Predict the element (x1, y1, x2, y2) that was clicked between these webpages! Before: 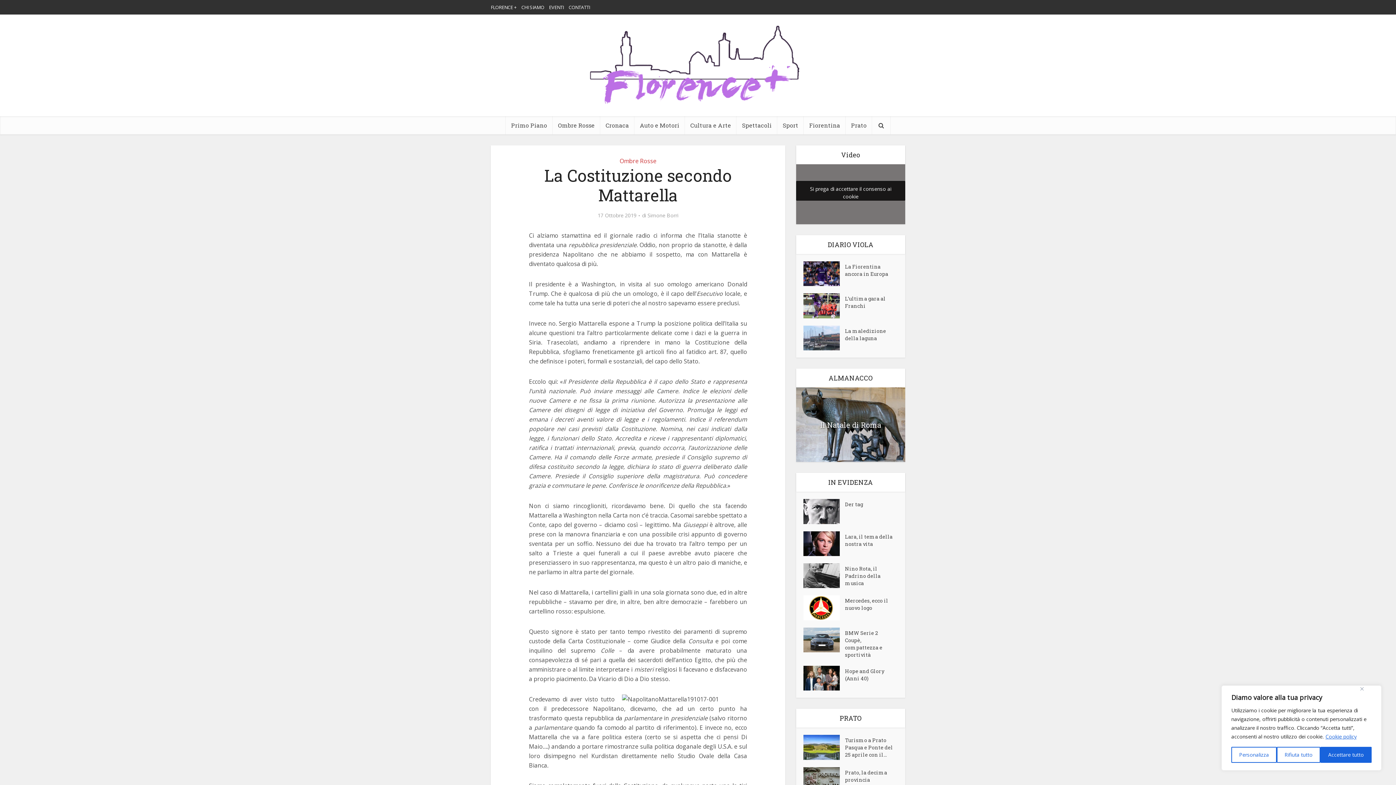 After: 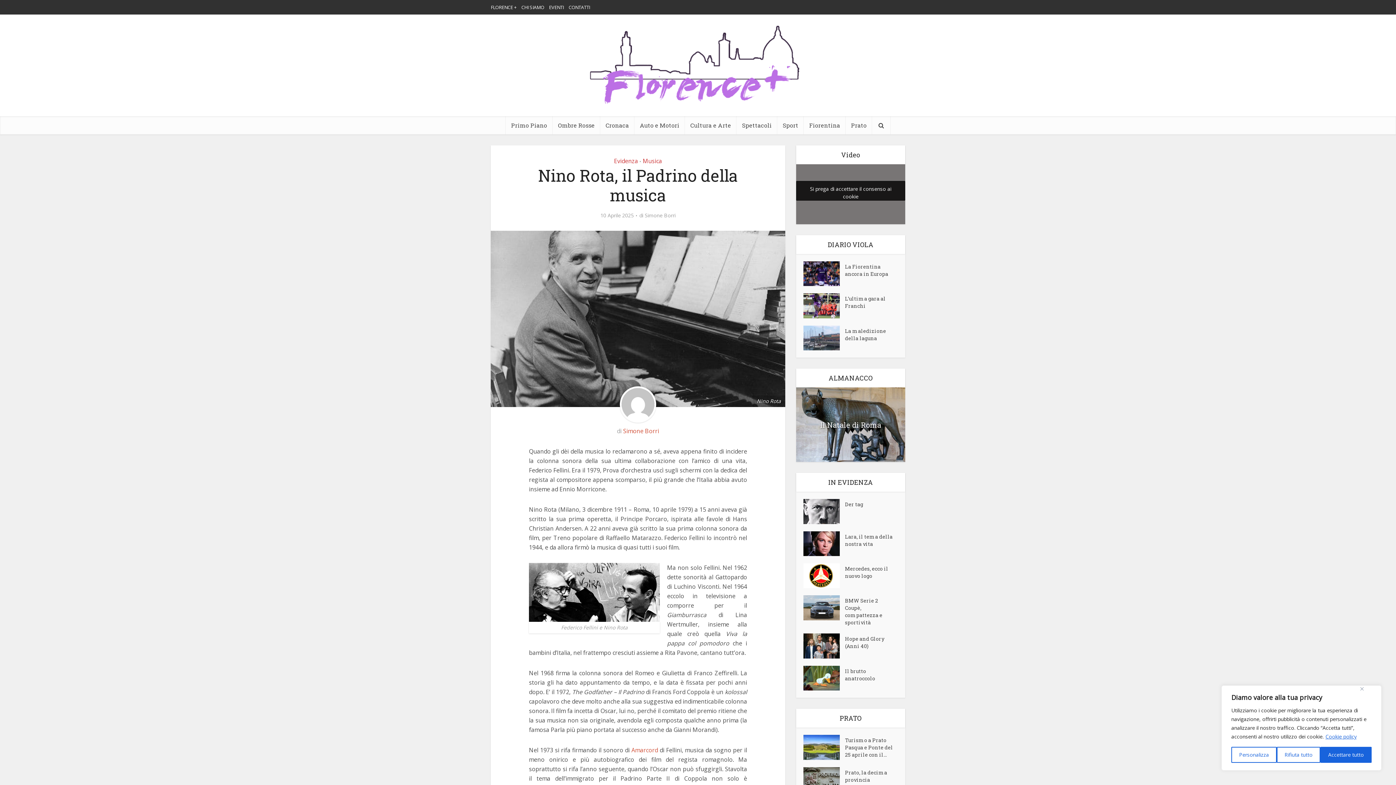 Action: bbox: (803, 563, 845, 588)